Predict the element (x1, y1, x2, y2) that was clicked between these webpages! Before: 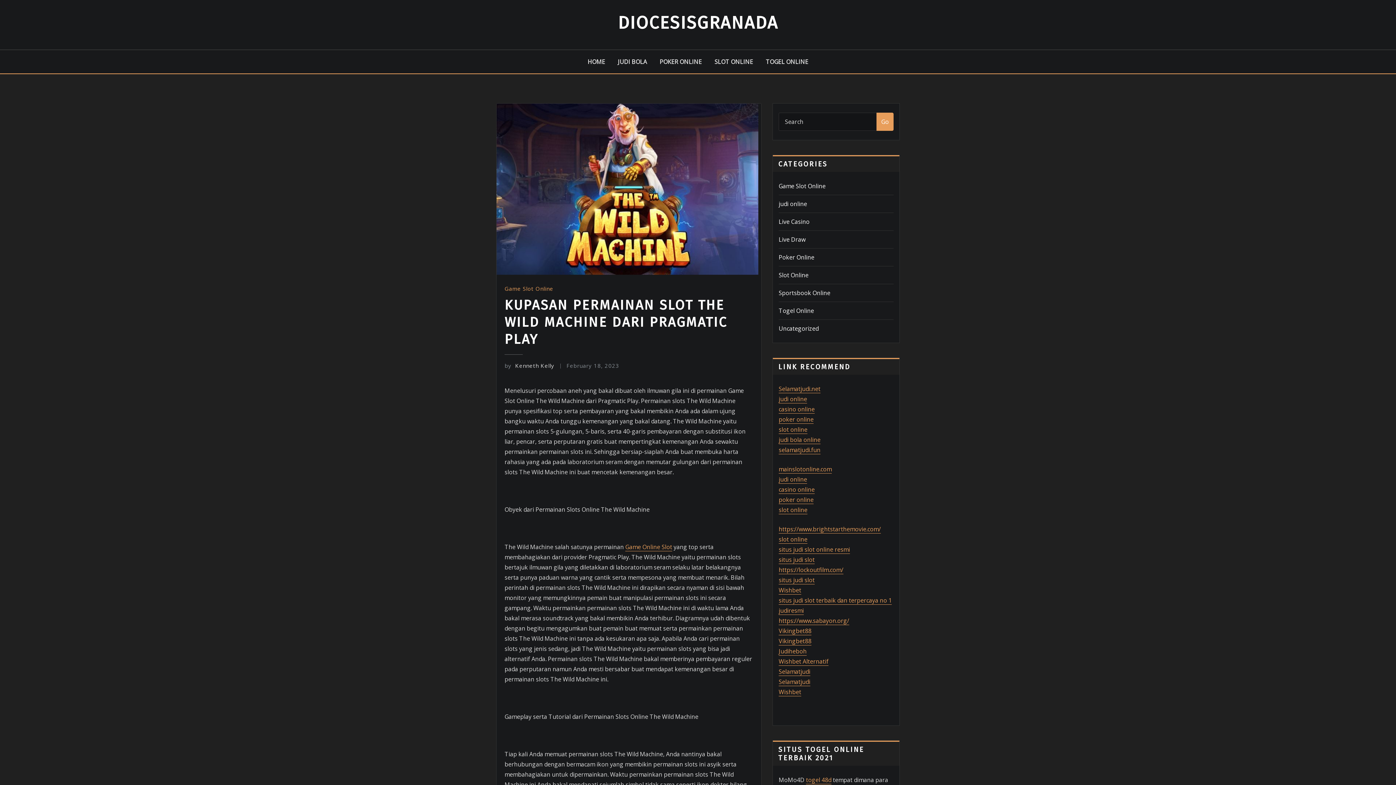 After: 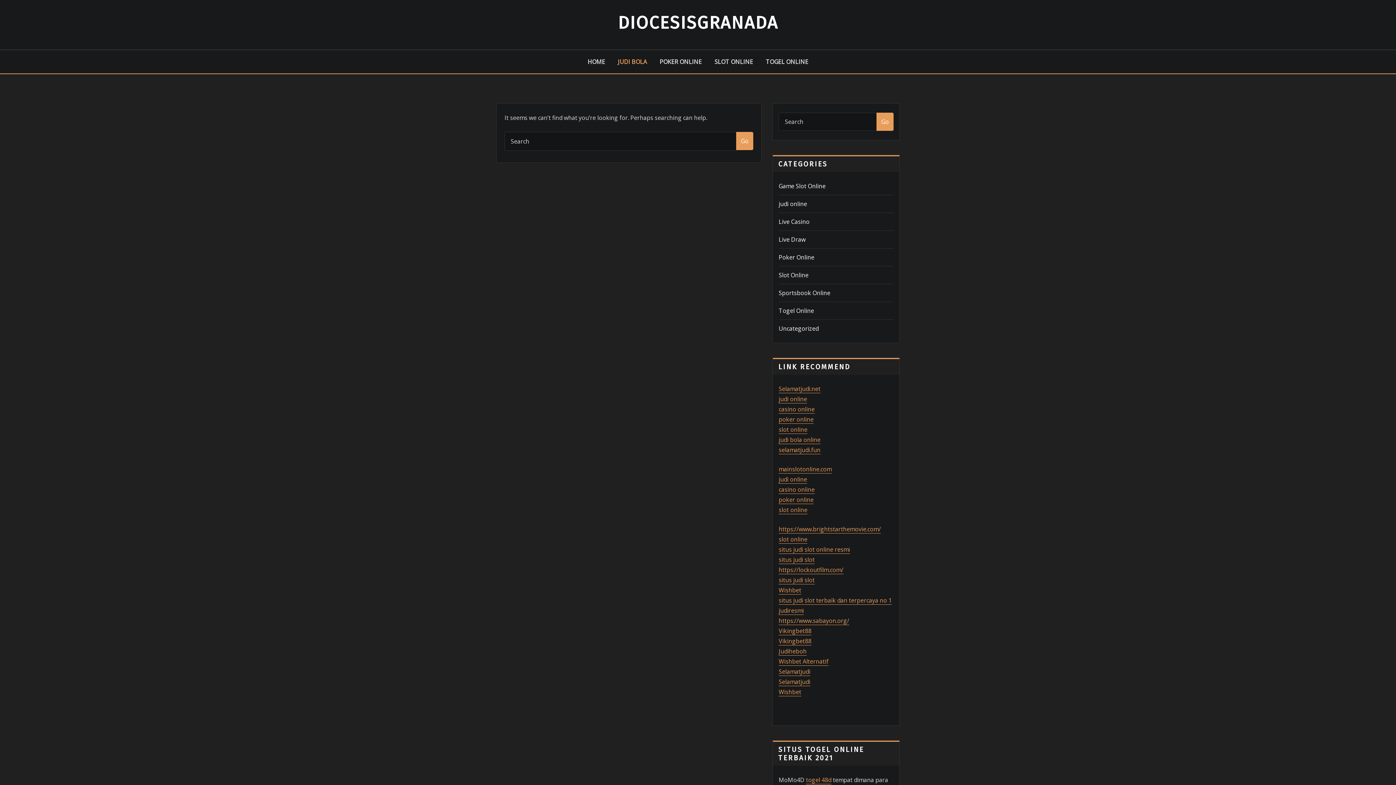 Action: bbox: (618, 56, 647, 66) label: JUDI BOLA